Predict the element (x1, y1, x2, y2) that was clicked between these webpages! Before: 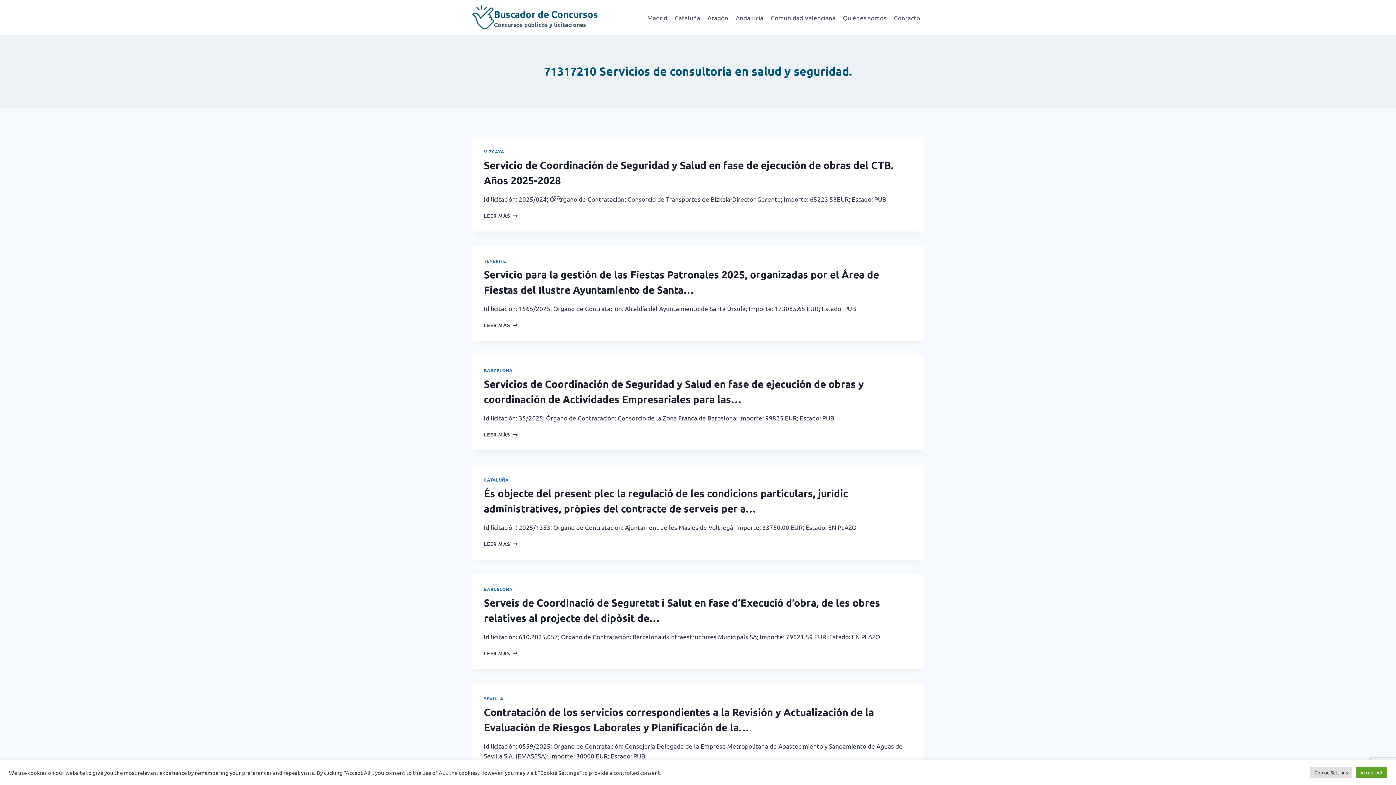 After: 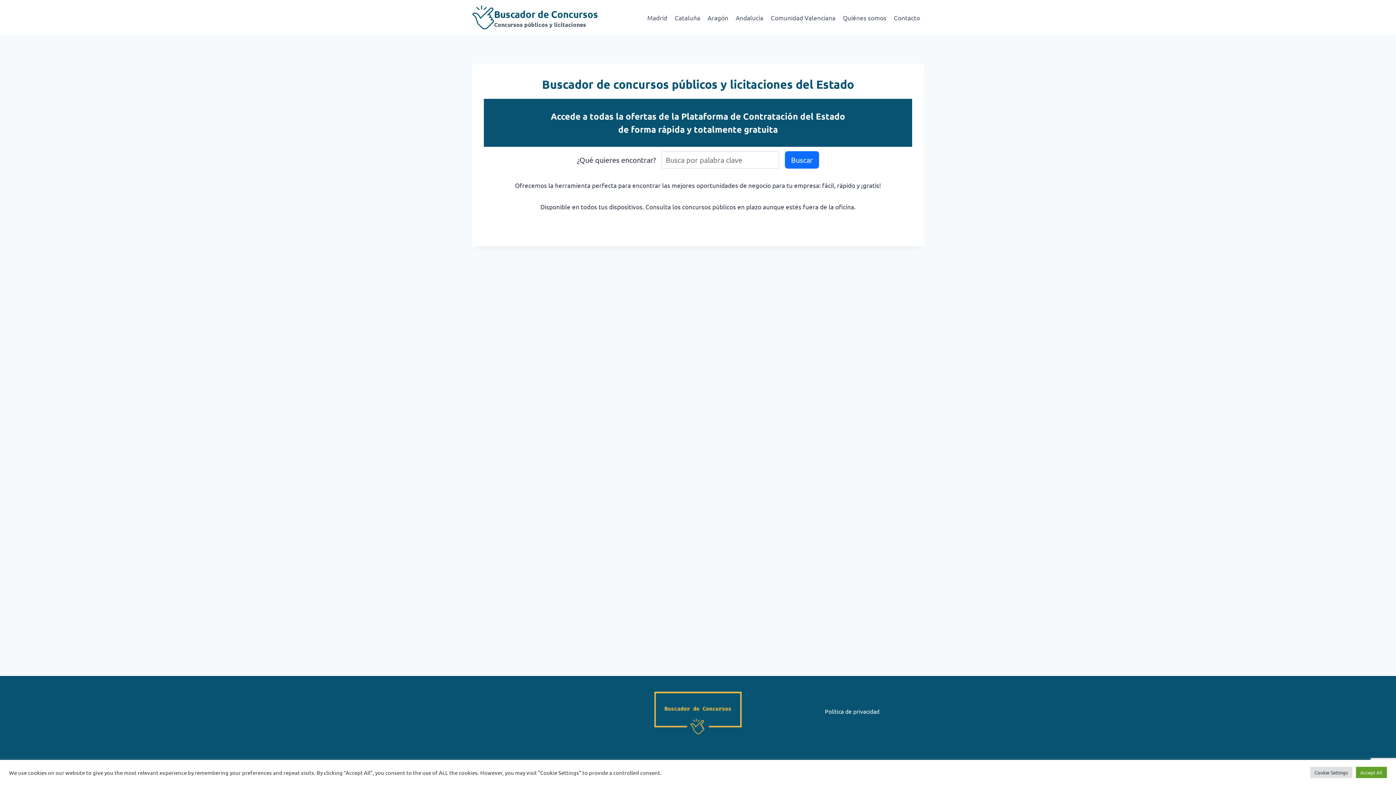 Action: label: Buscador de Concursos

Concursos públicos y licitaciones bbox: (472, 5, 598, 29)